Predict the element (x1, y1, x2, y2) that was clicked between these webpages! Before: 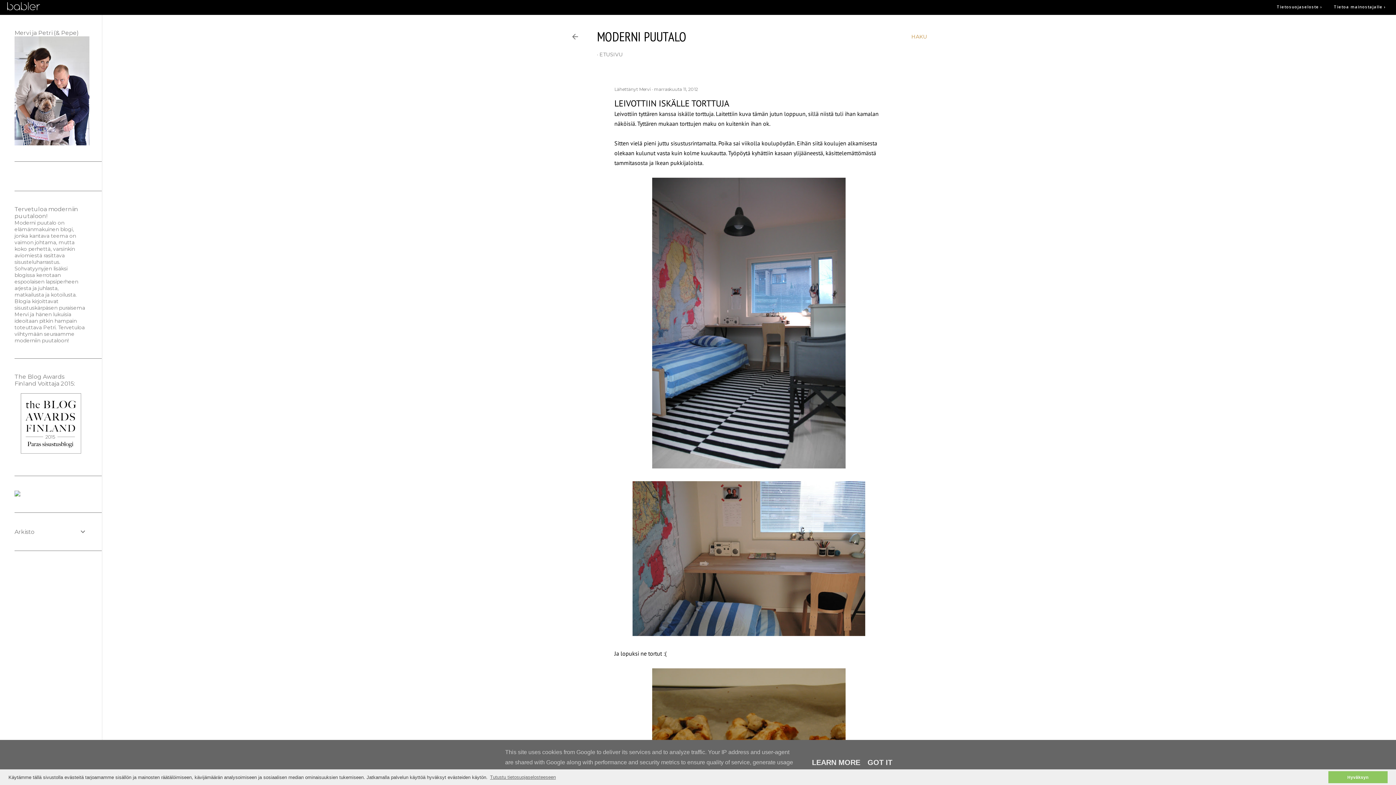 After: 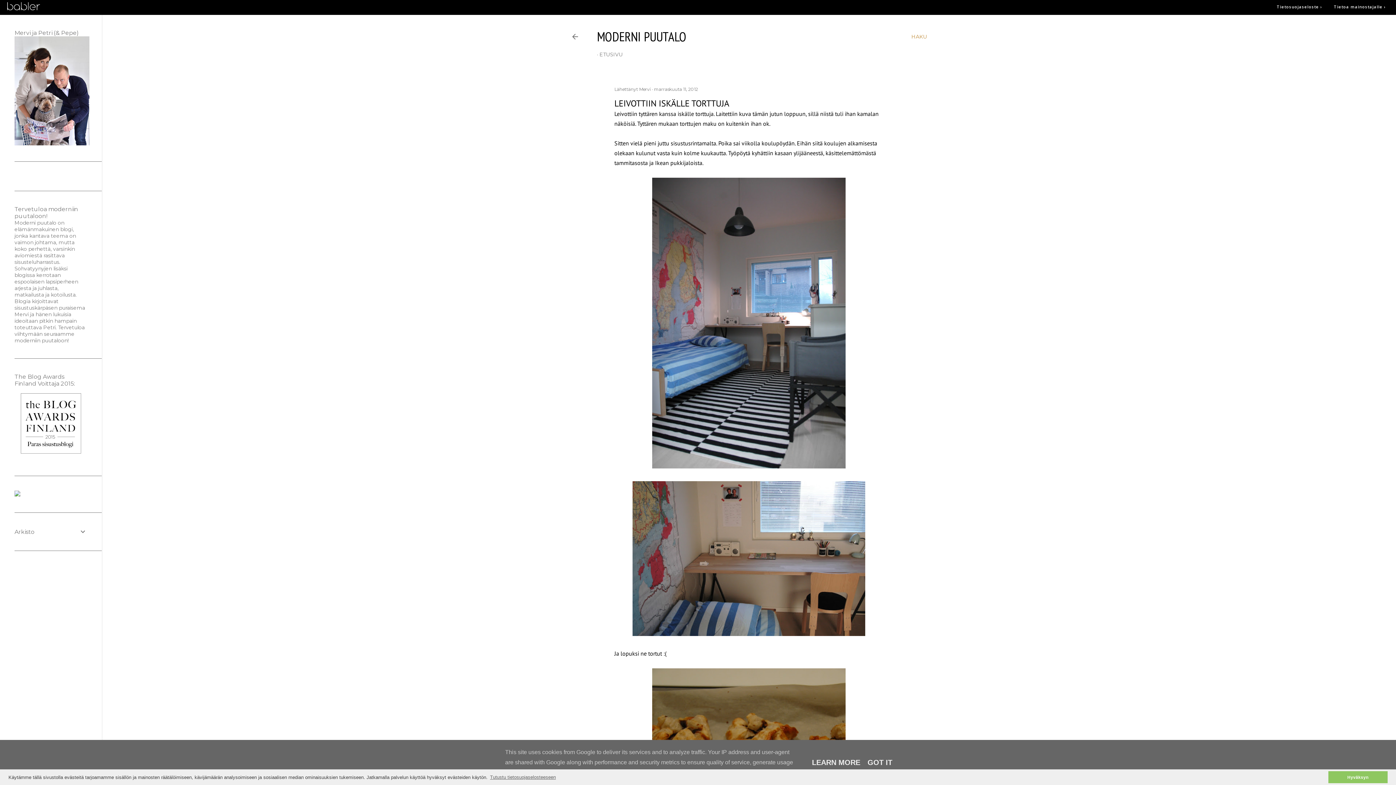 Action: bbox: (7, 0, 40, 12)